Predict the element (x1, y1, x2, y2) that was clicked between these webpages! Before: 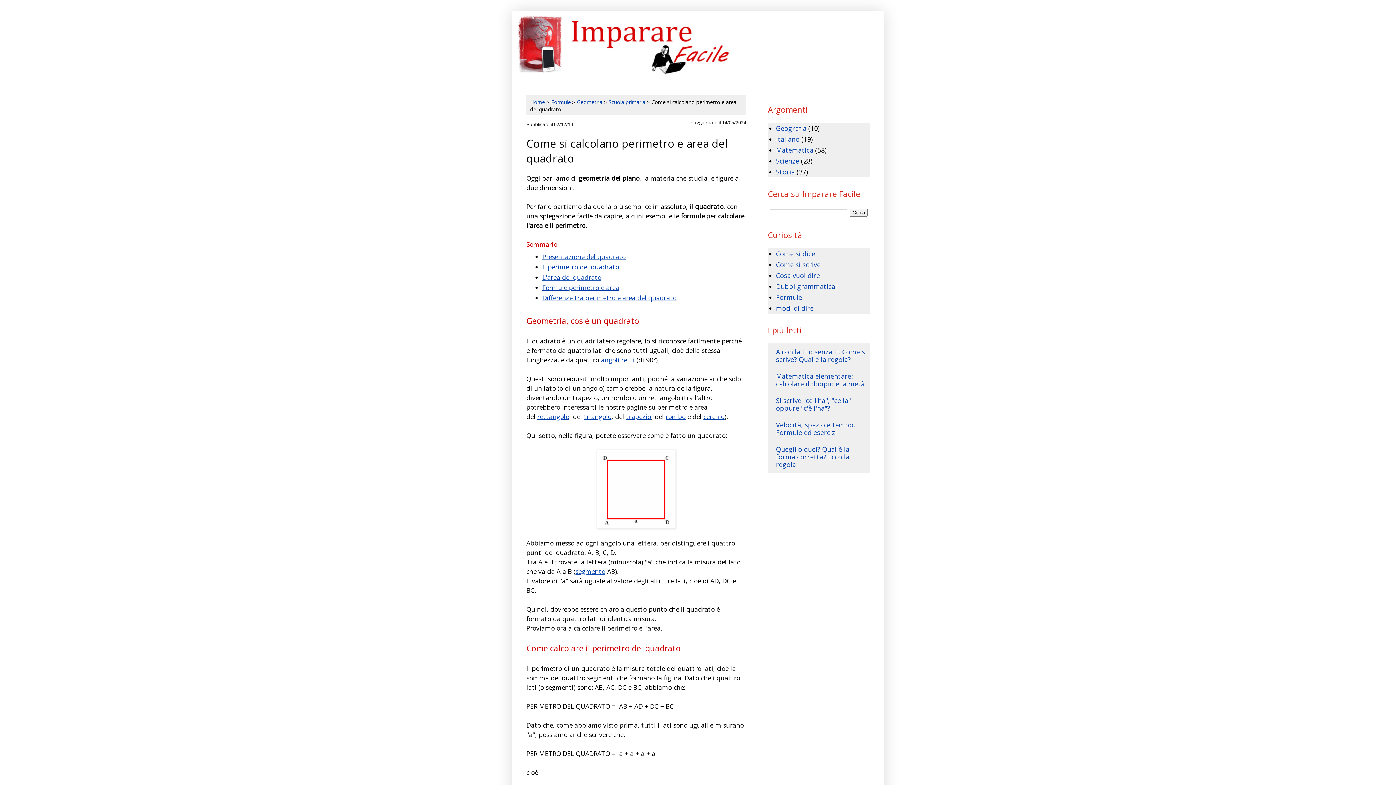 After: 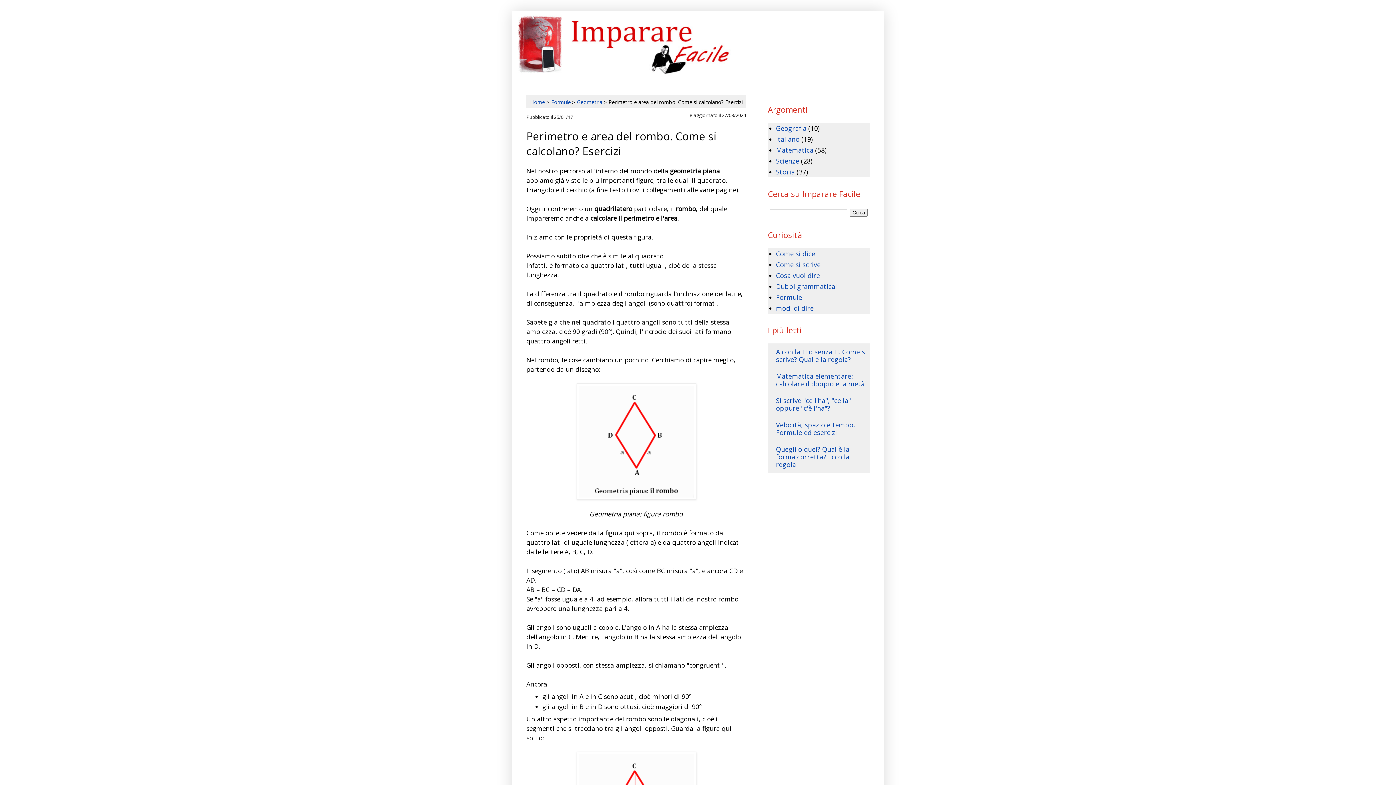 Action: label: rombo bbox: (665, 412, 685, 421)